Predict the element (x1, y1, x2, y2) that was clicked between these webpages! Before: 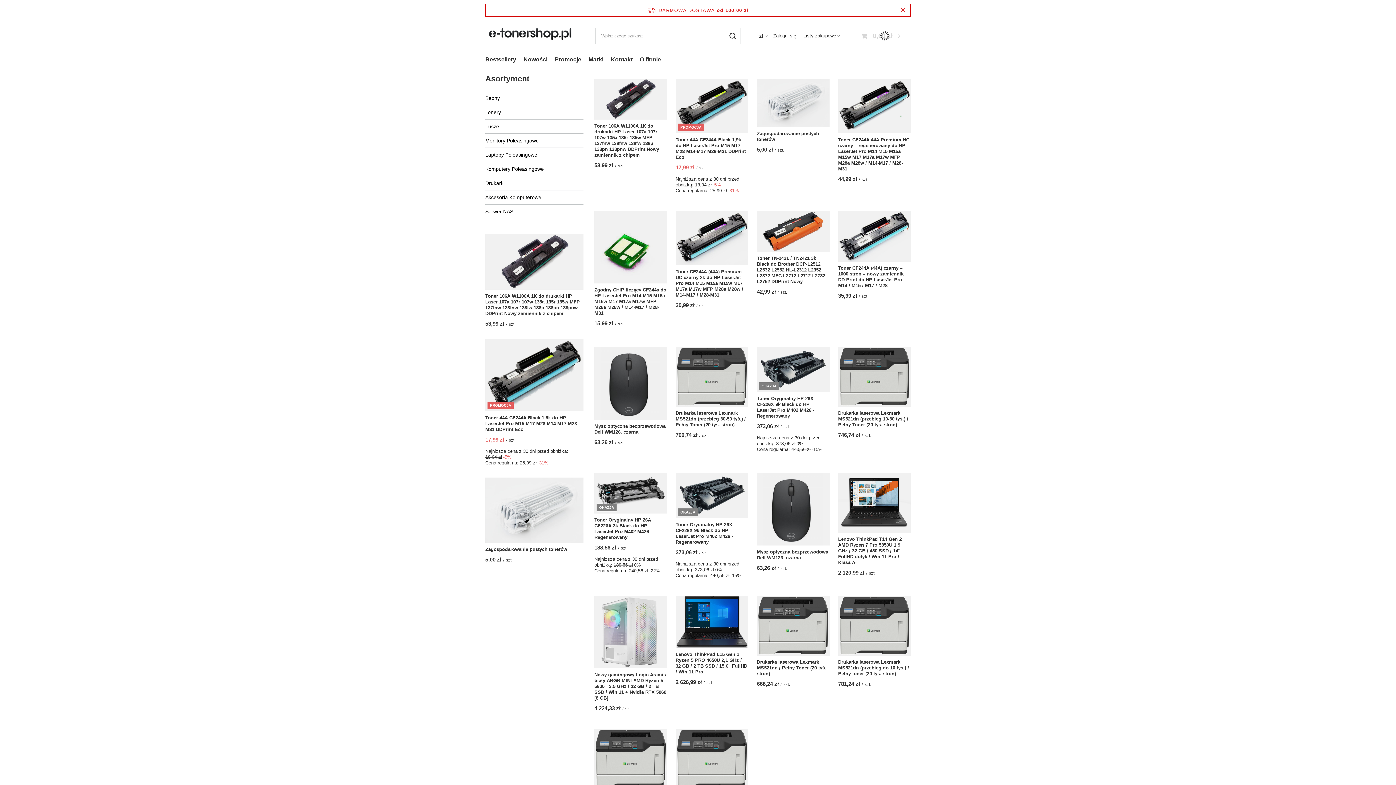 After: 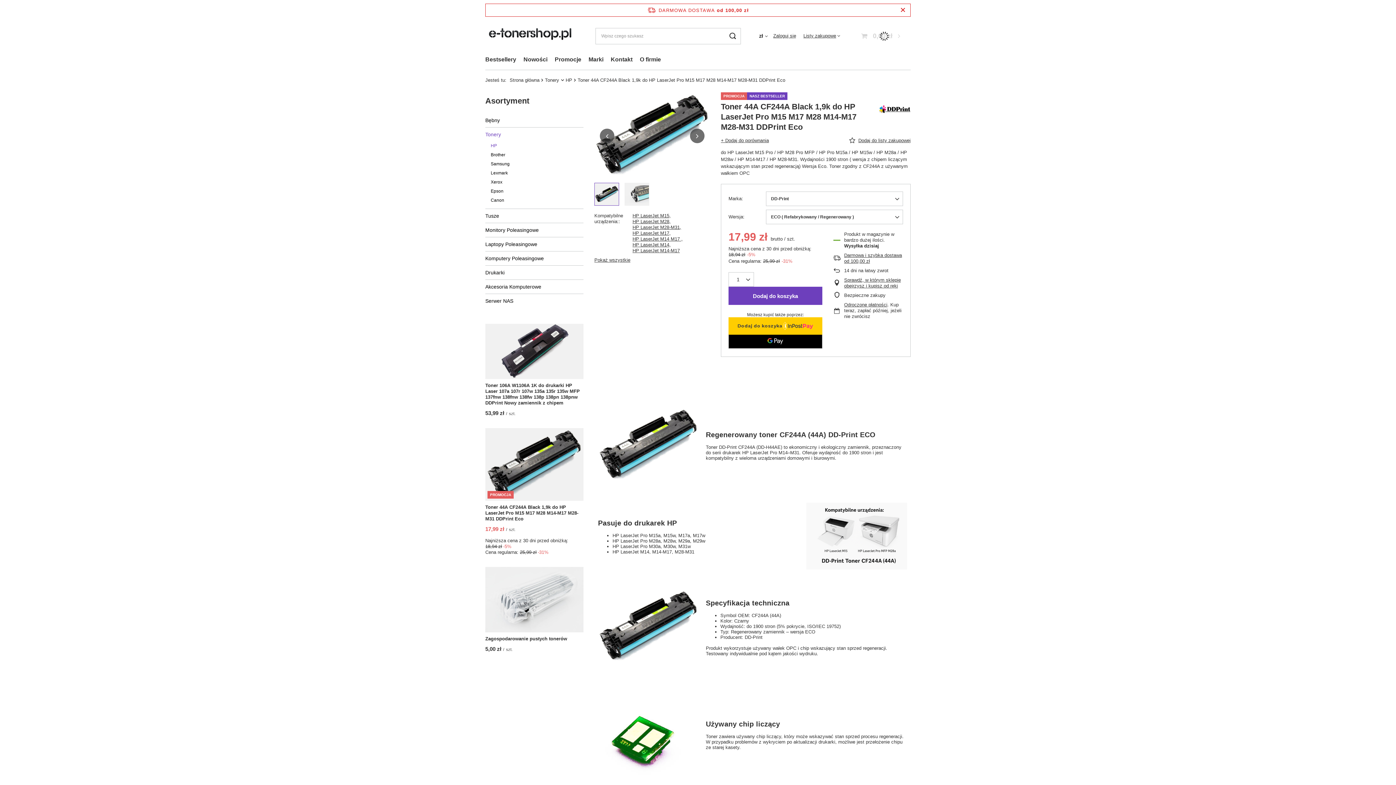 Action: bbox: (485, 338, 583, 411) label: PROMOCJA